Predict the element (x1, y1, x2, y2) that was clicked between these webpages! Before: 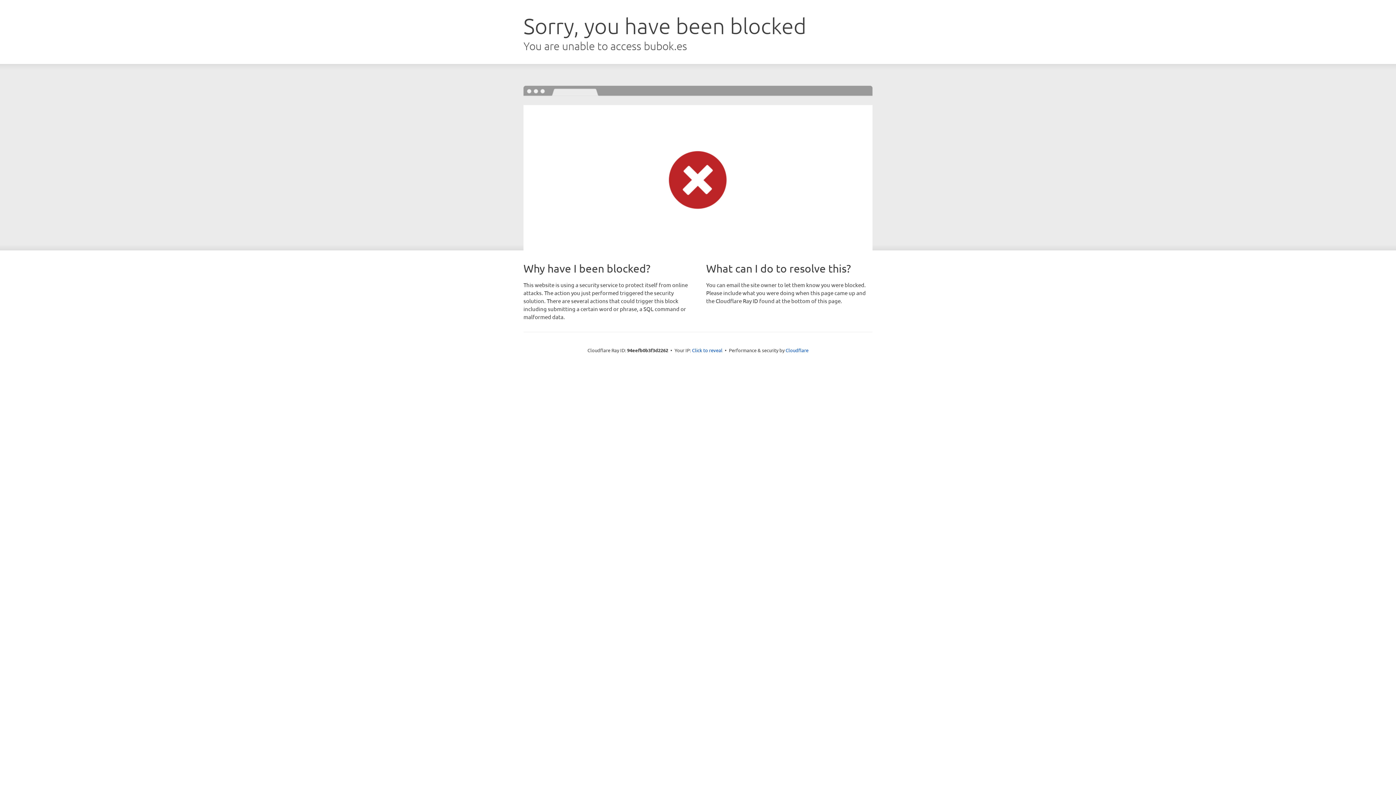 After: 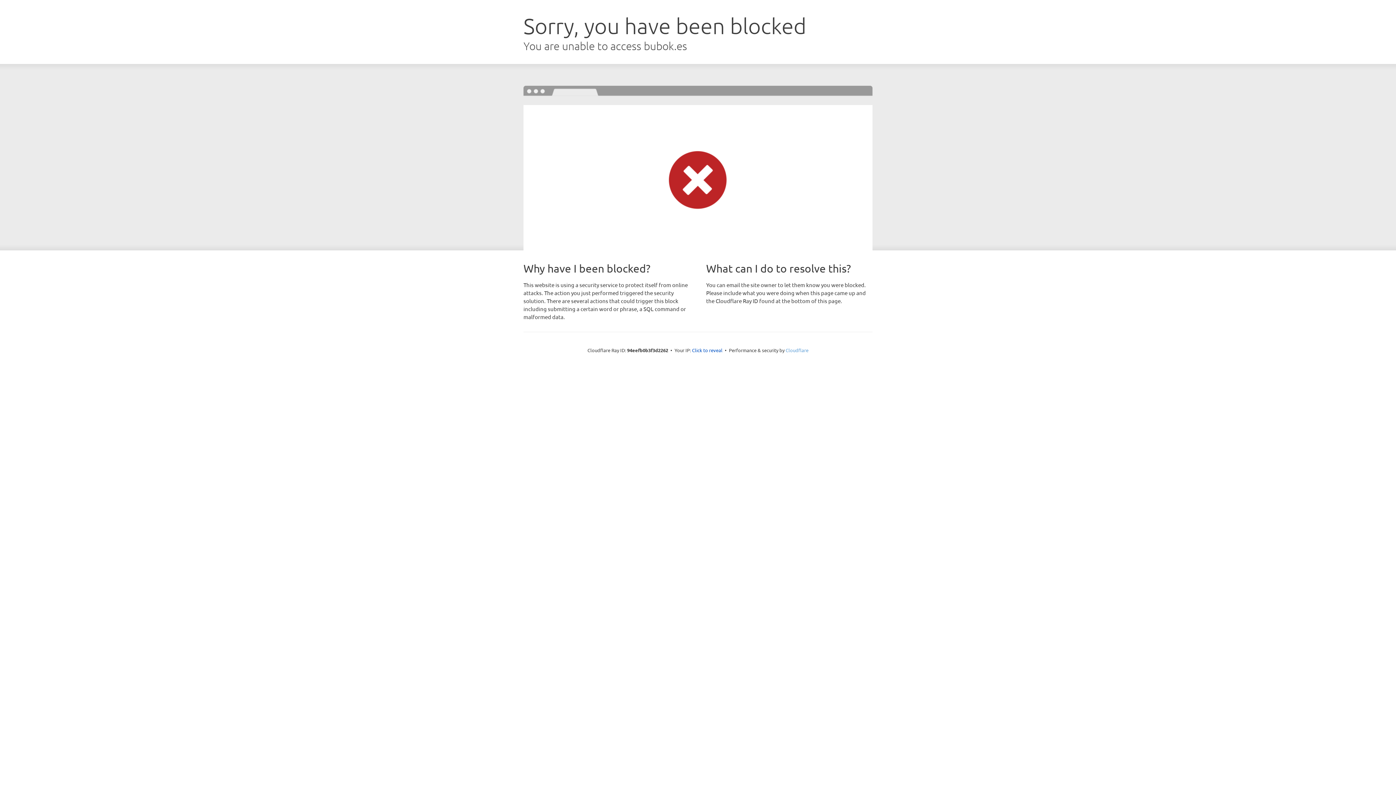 Action: bbox: (785, 347, 808, 353) label: Cloudflare